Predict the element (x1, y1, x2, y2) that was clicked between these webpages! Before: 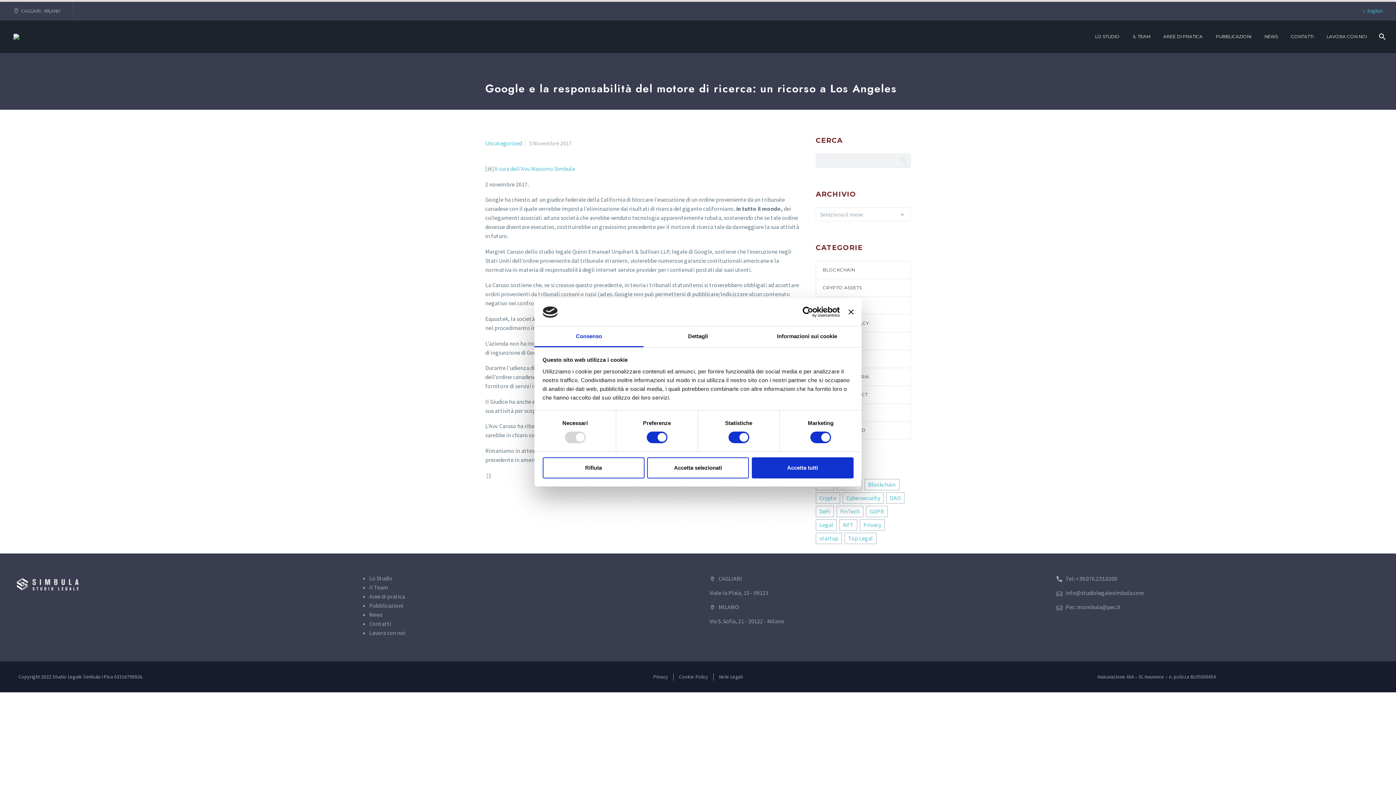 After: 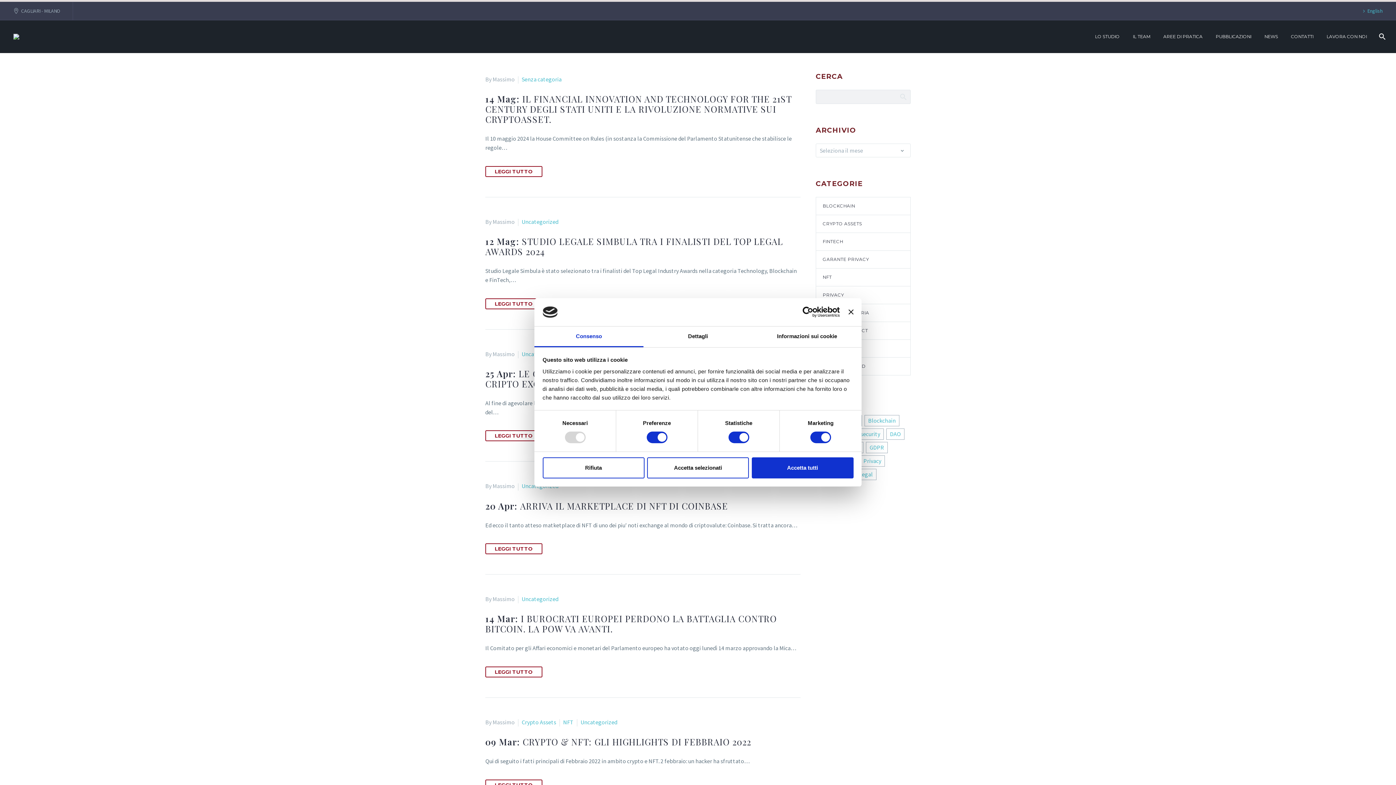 Action: bbox: (816, 492, 840, 504) label: Crypto (8 elementi)